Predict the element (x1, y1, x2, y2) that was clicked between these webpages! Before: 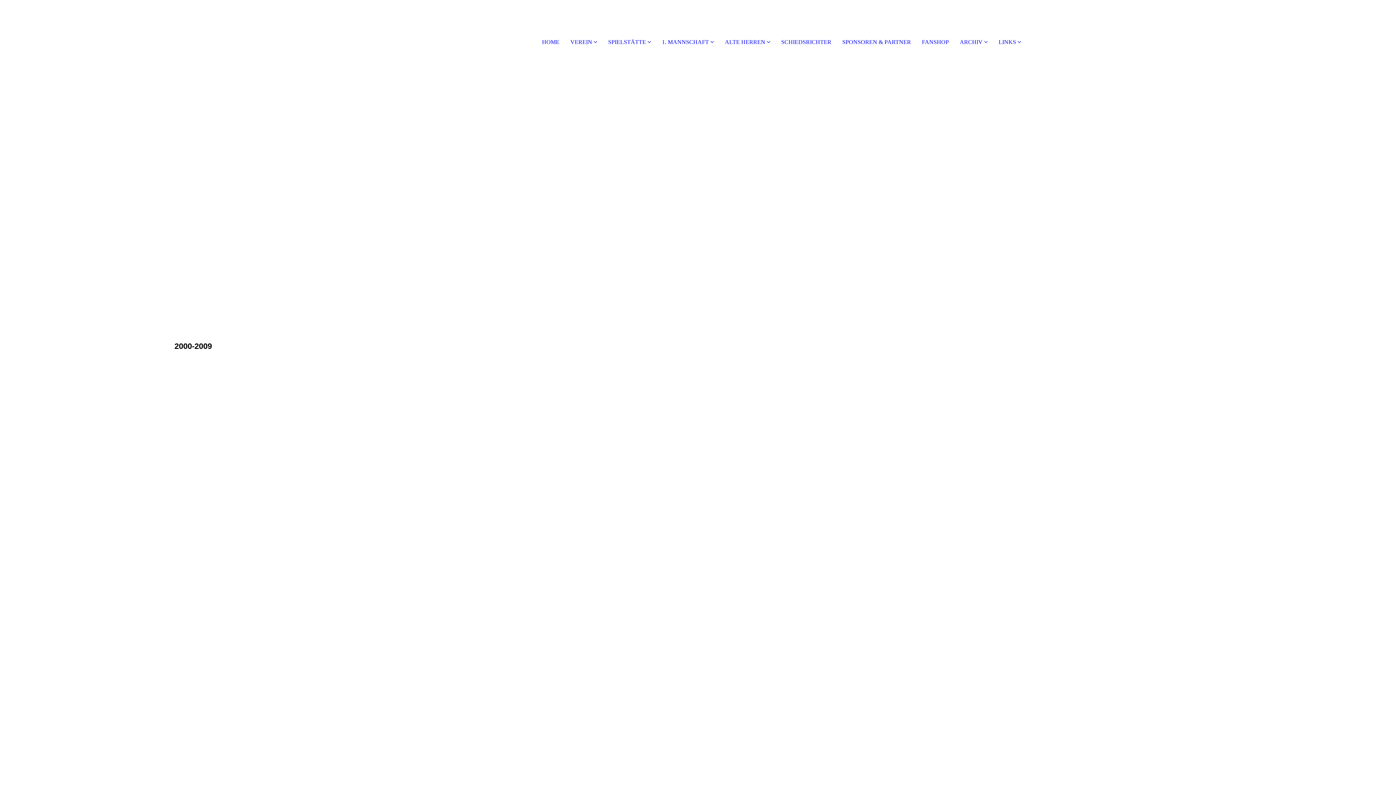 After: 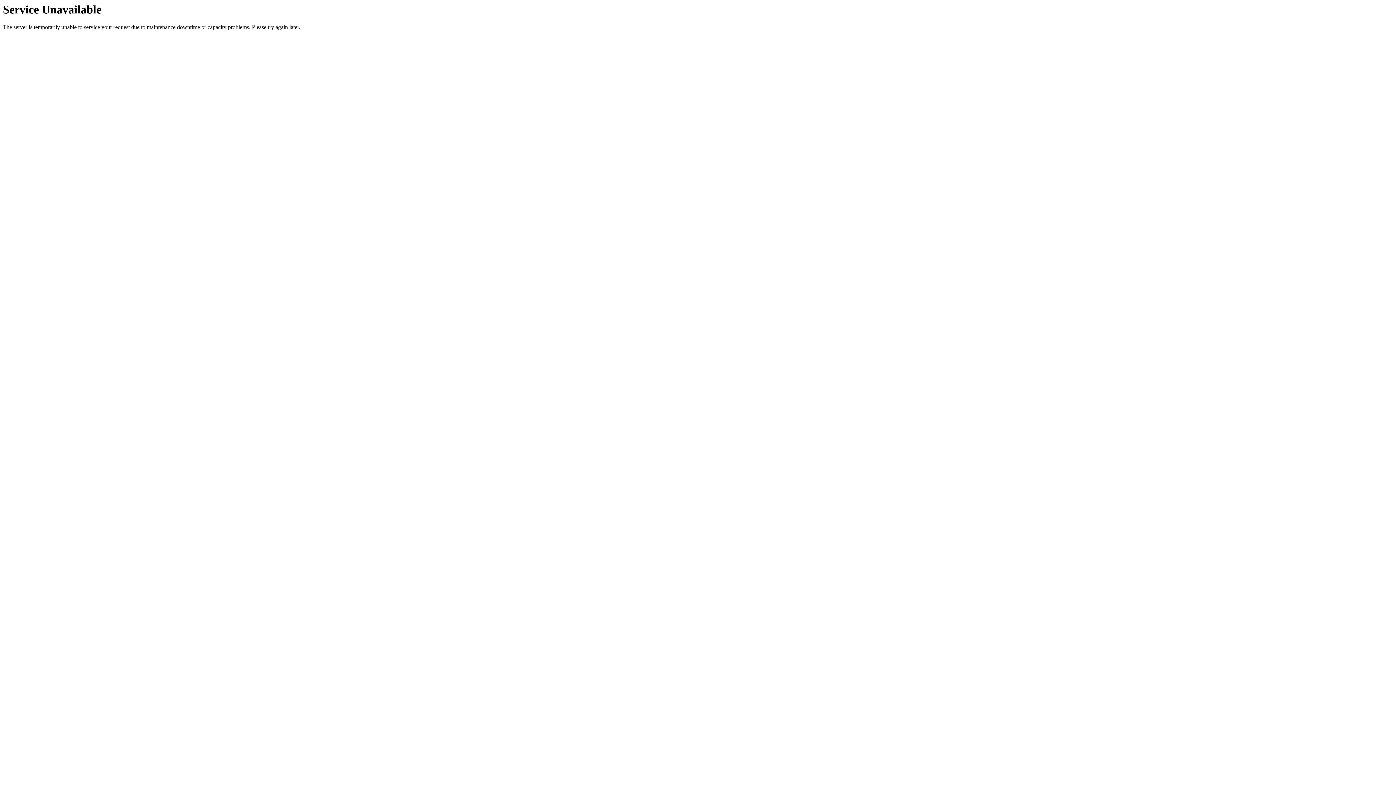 Action: bbox: (0, 0, 167, 6)